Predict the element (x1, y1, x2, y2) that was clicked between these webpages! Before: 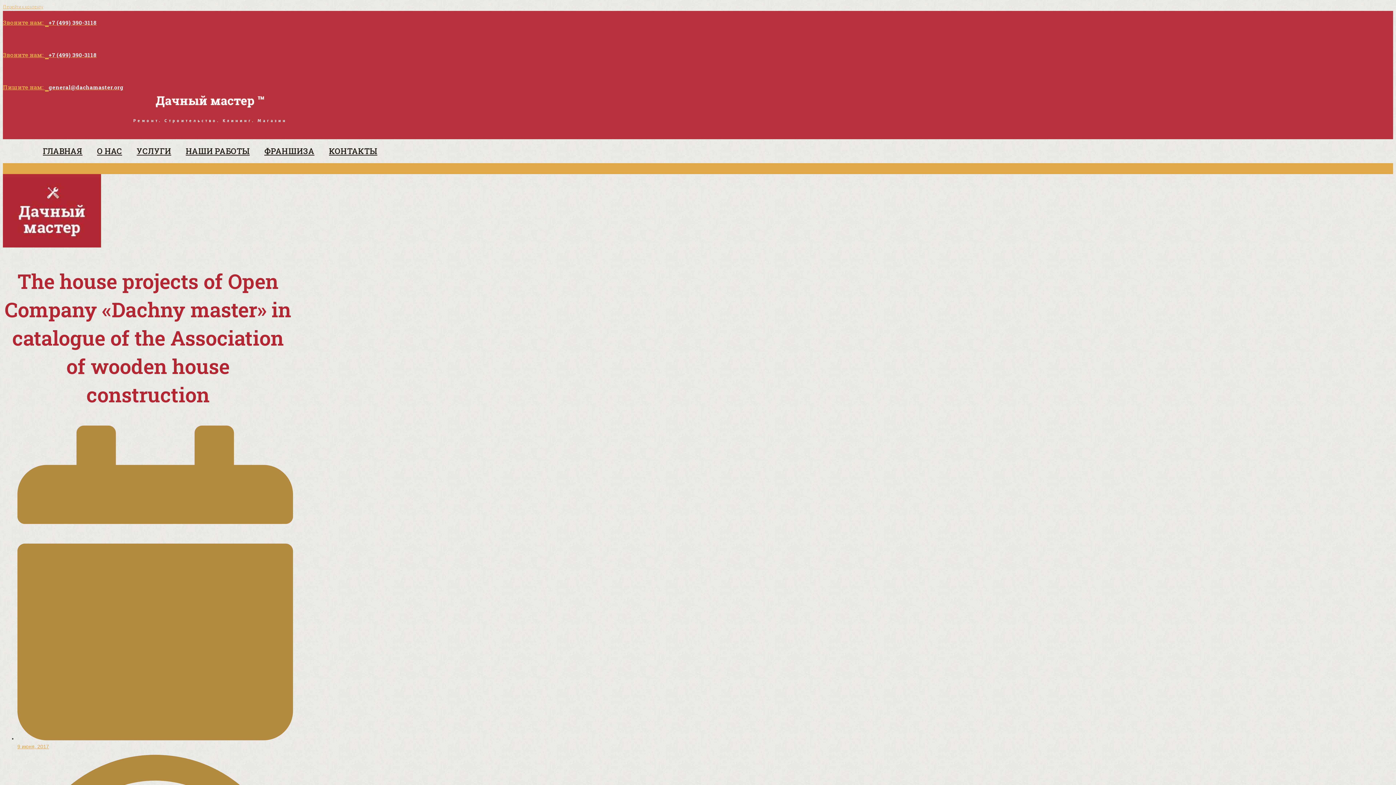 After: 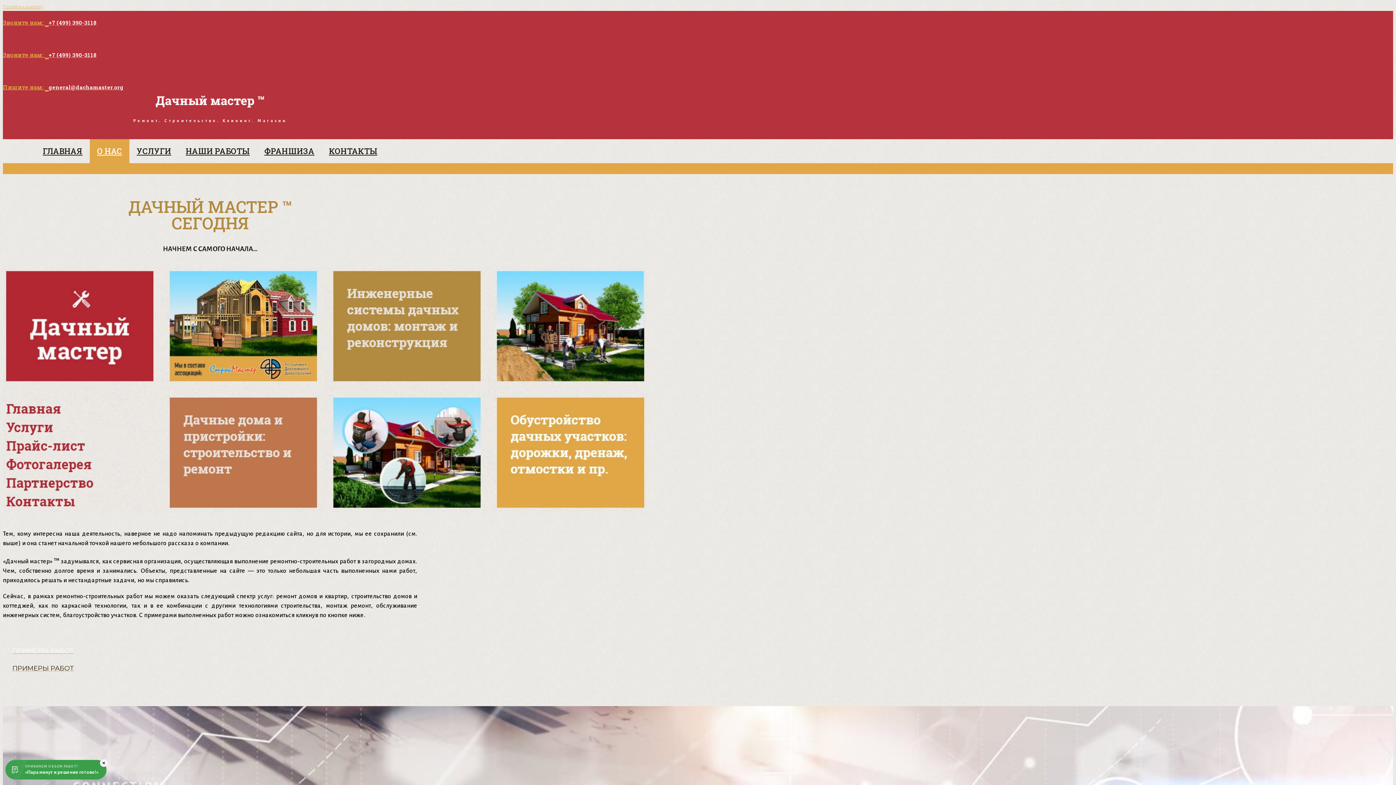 Action: label: О НАС bbox: (89, 139, 129, 163)